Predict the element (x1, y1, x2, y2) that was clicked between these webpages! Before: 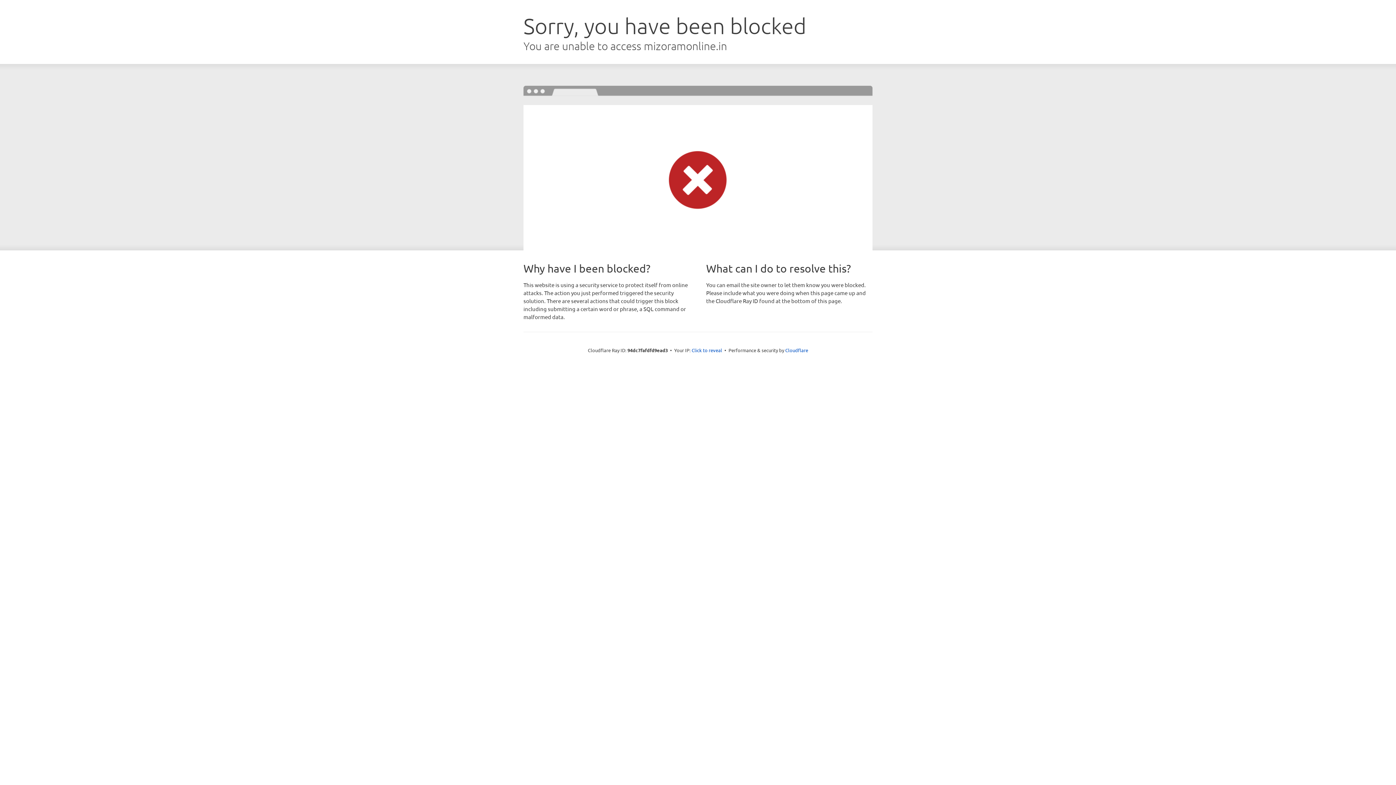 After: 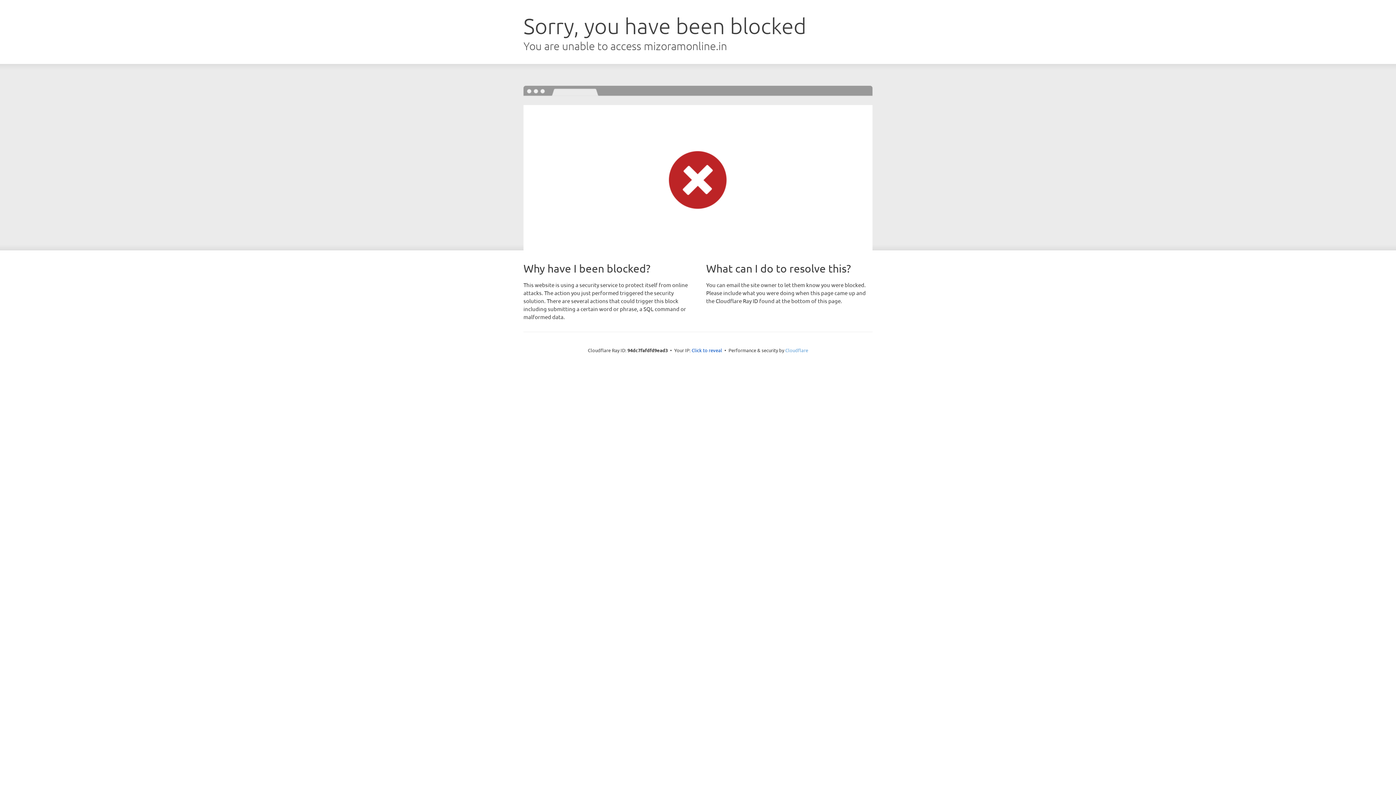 Action: bbox: (785, 347, 808, 353) label: Cloudflare